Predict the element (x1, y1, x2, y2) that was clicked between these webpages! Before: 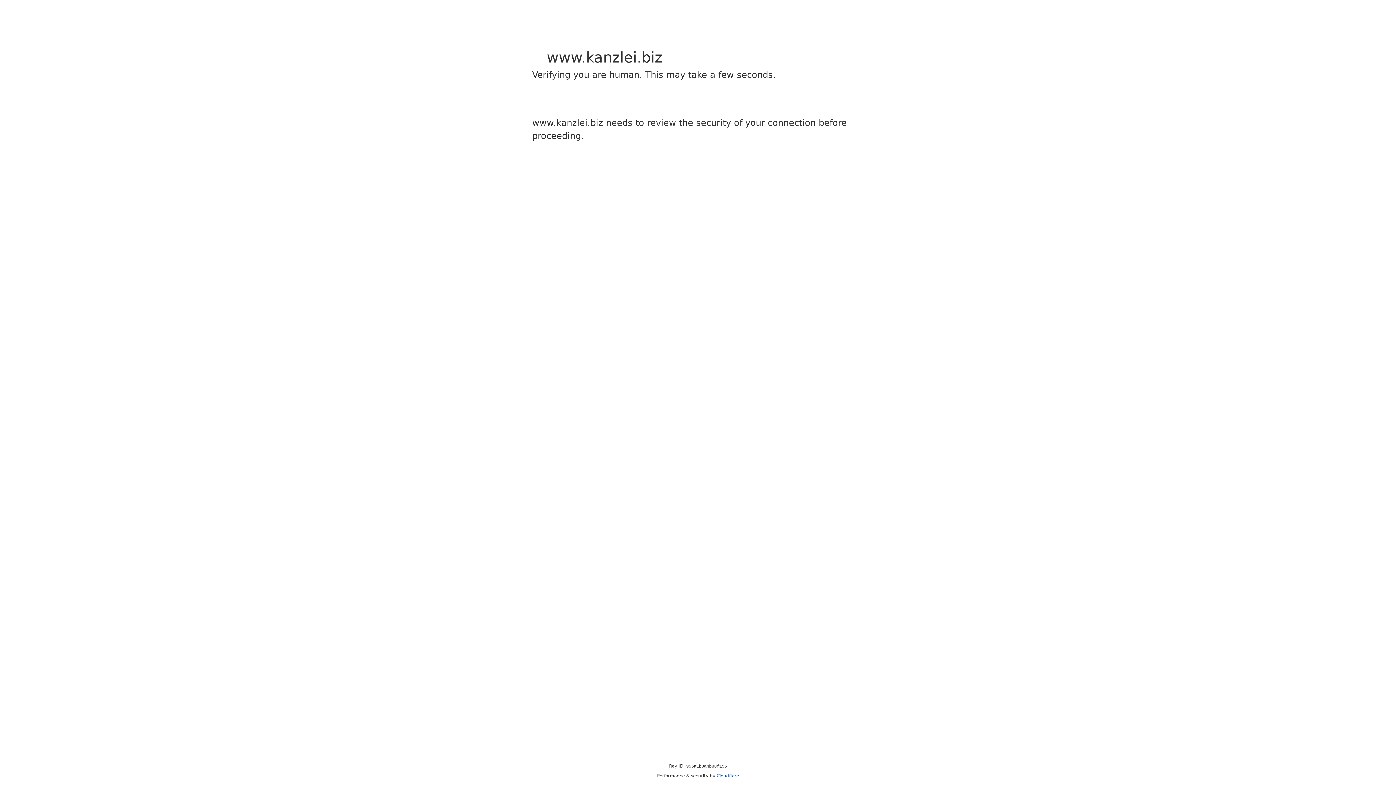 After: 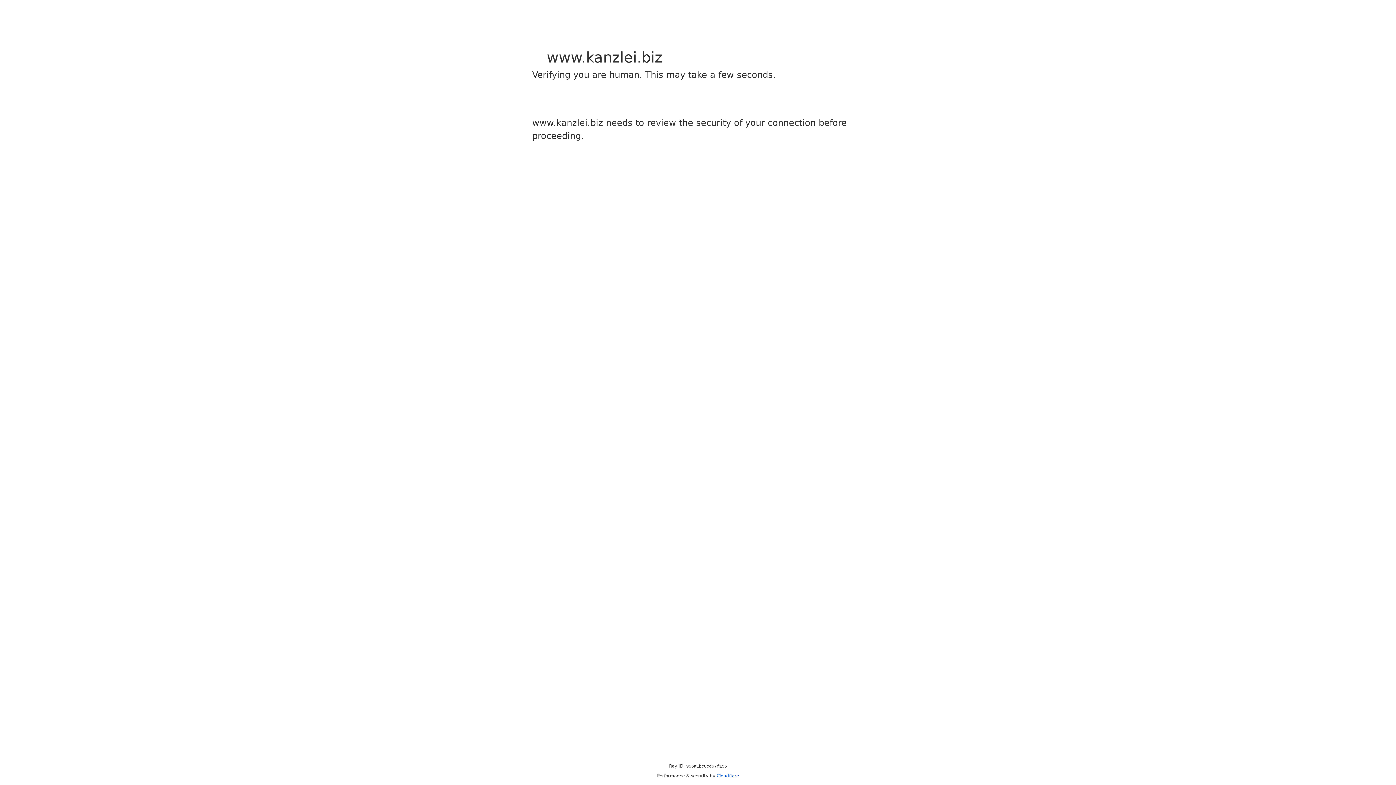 Action: label: Cloudflare bbox: (716, 773, 739, 778)